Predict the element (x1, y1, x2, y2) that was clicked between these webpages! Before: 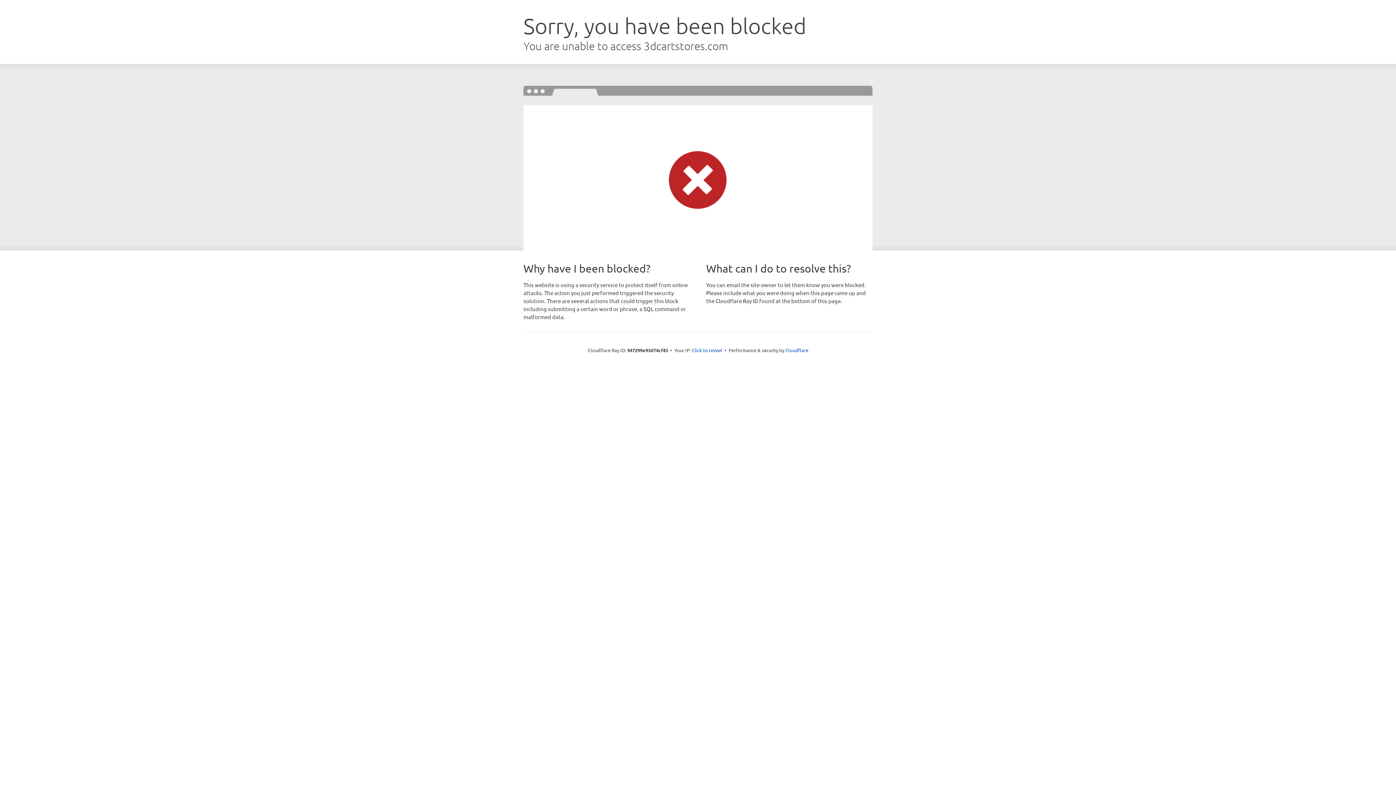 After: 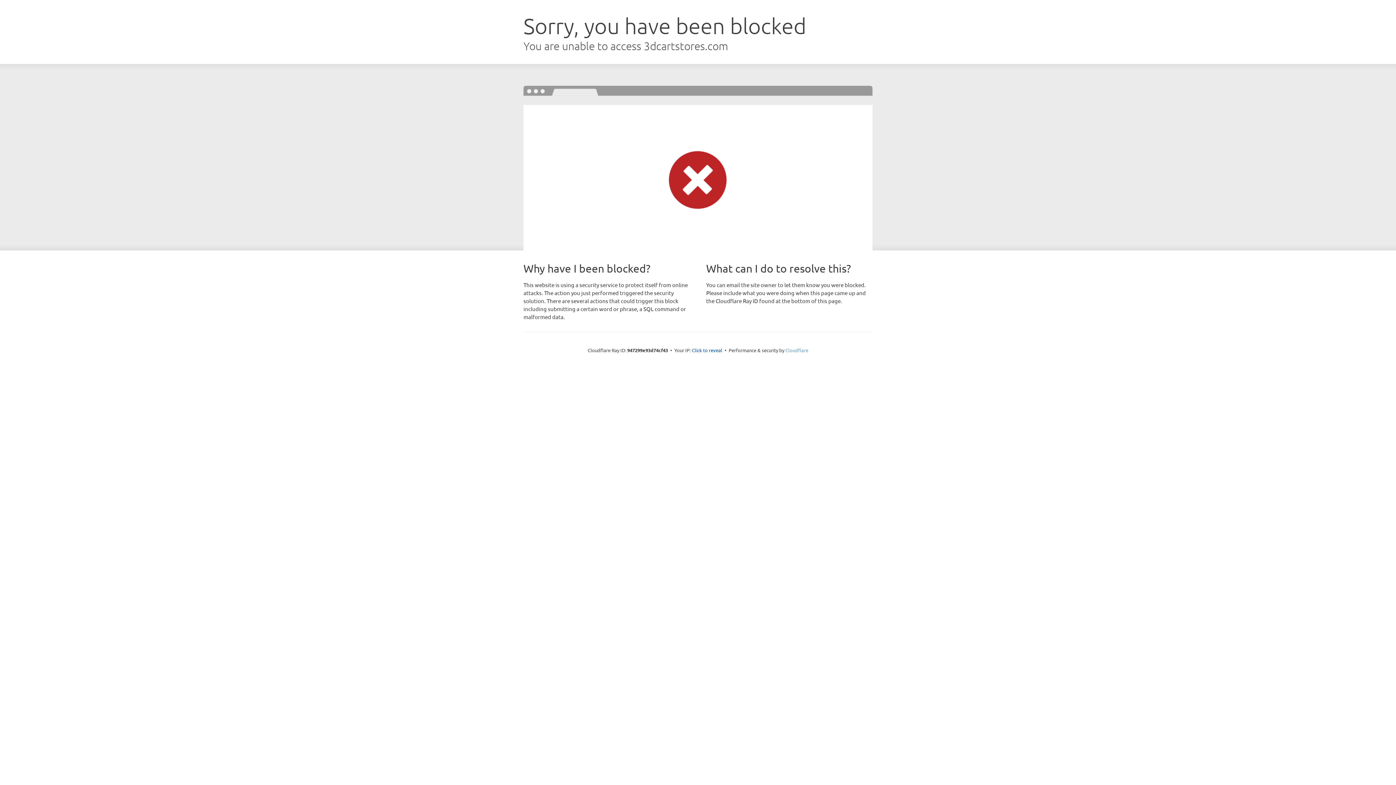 Action: label: Cloudflare bbox: (785, 347, 808, 353)